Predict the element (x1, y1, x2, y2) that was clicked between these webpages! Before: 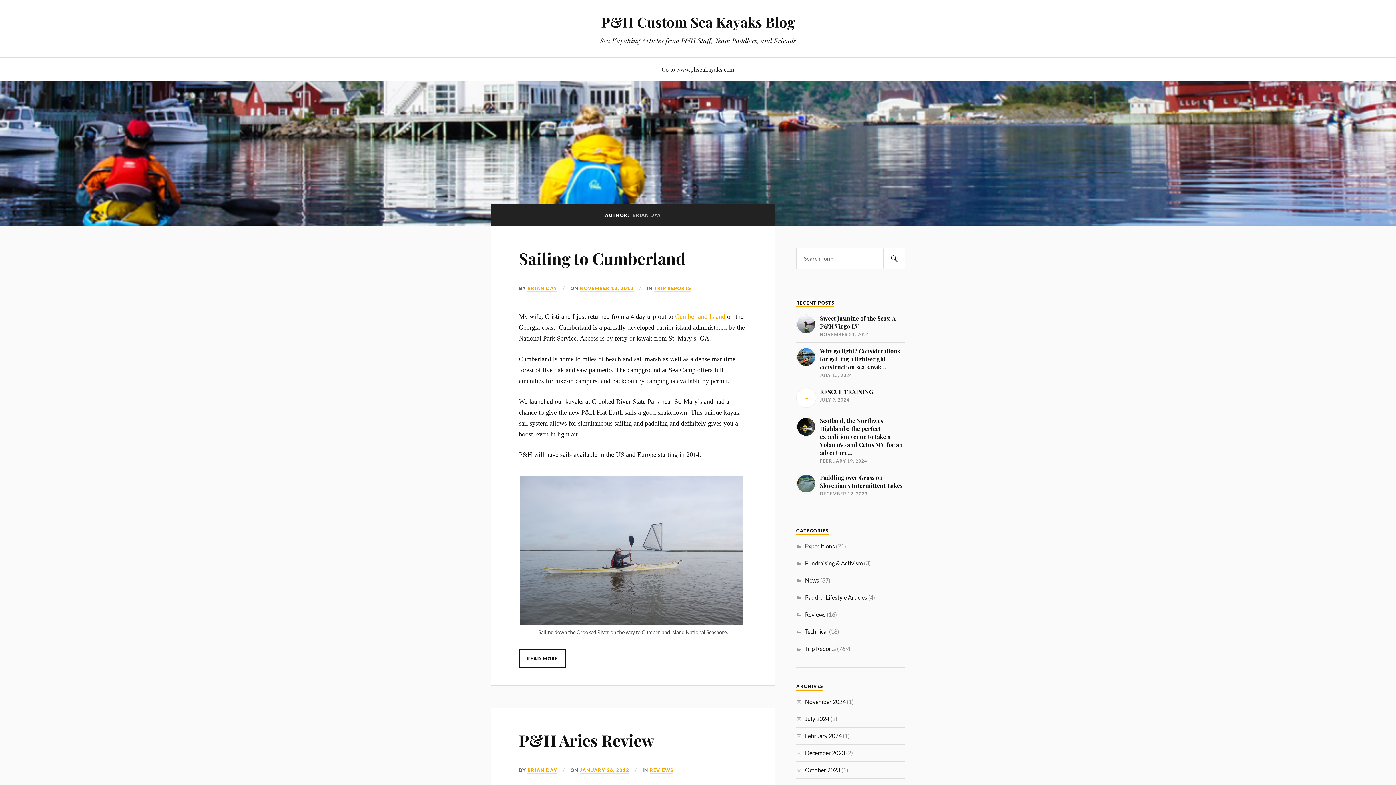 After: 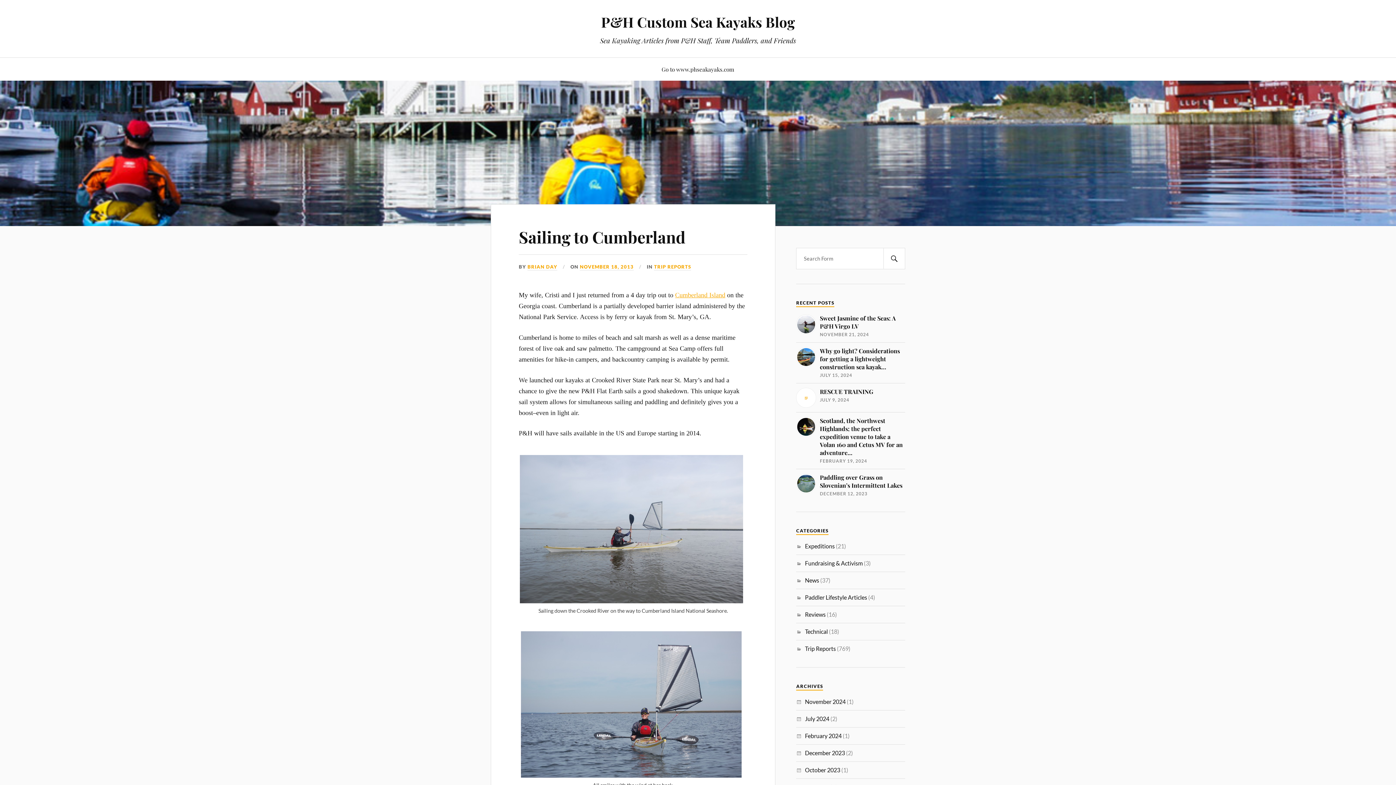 Action: label: Sailing to Cumberland bbox: (518, 247, 685, 269)